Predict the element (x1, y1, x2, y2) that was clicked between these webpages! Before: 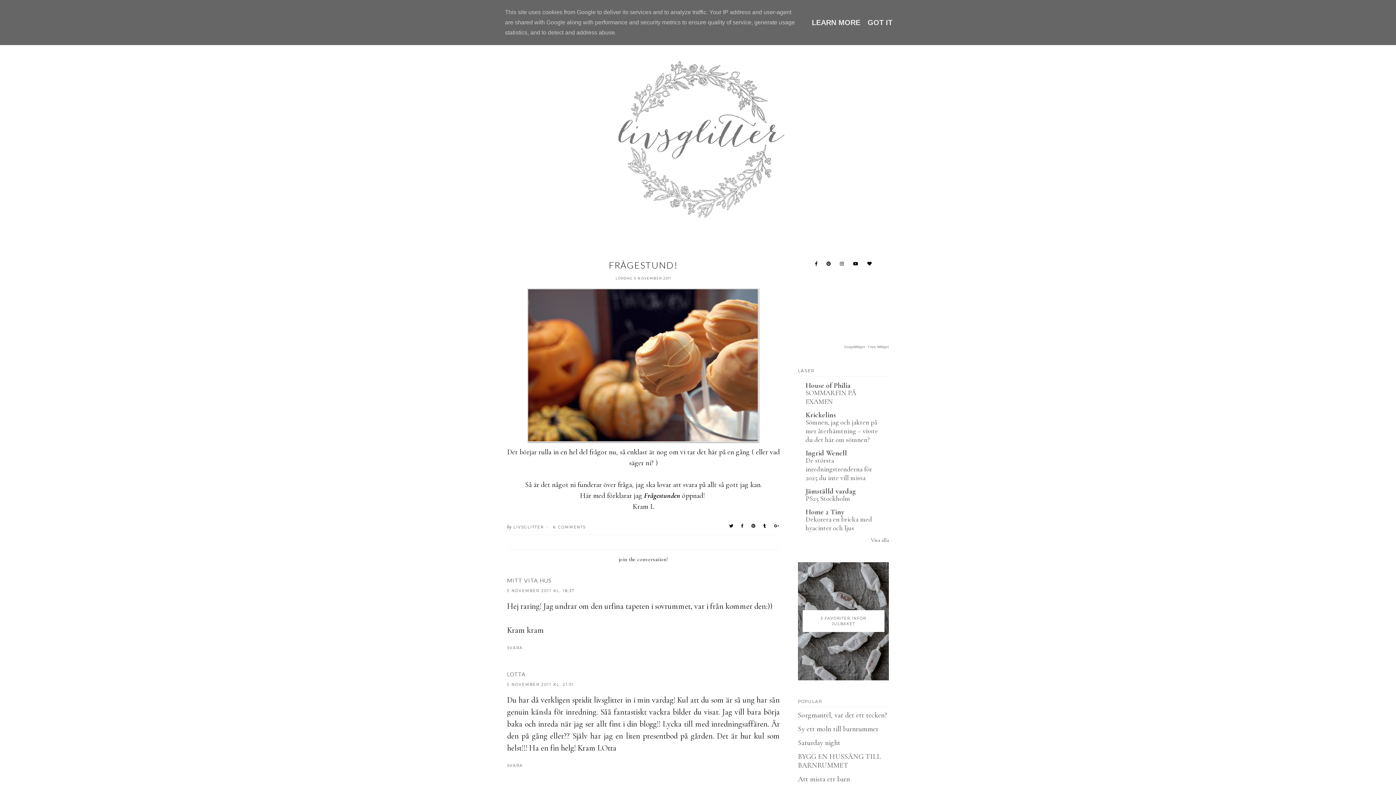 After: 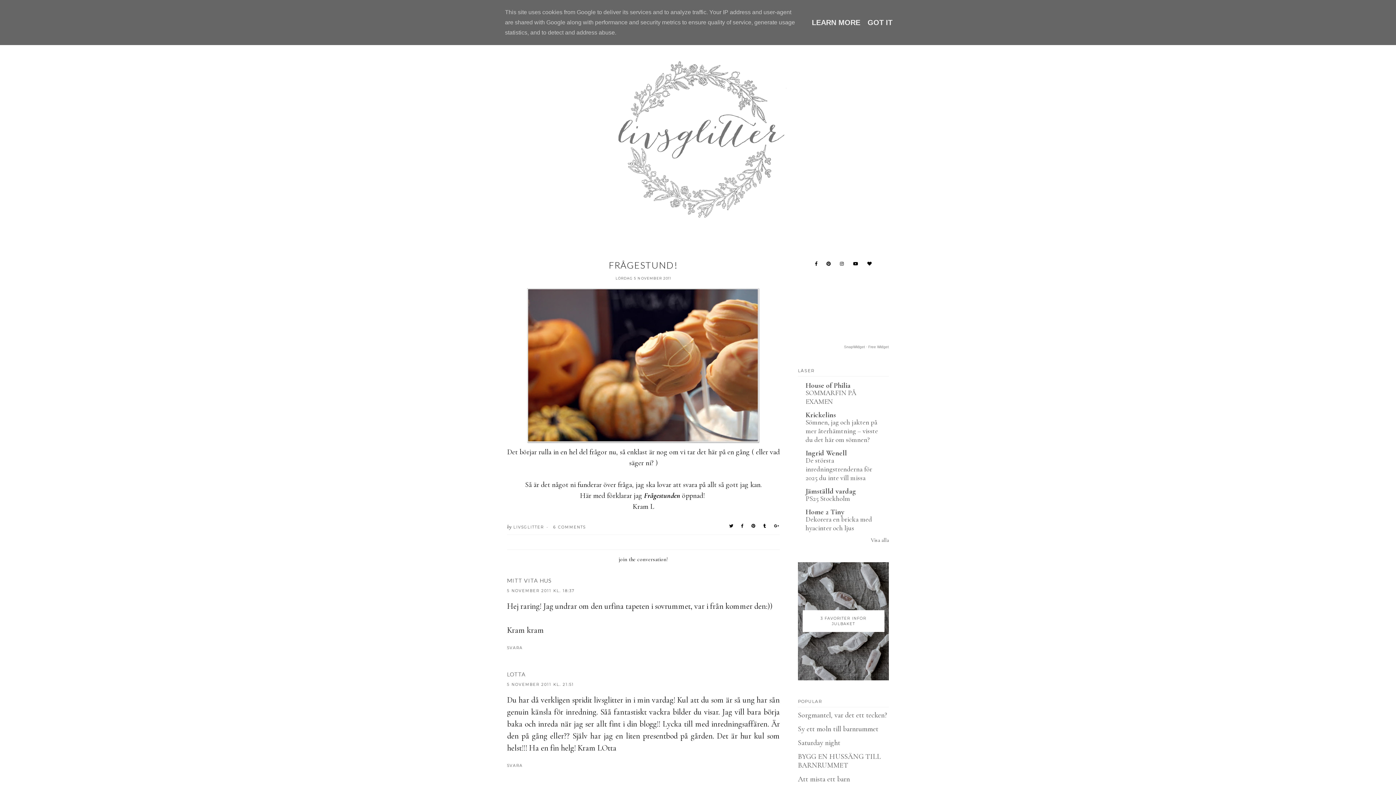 Action: bbox: (741, 523, 744, 528)